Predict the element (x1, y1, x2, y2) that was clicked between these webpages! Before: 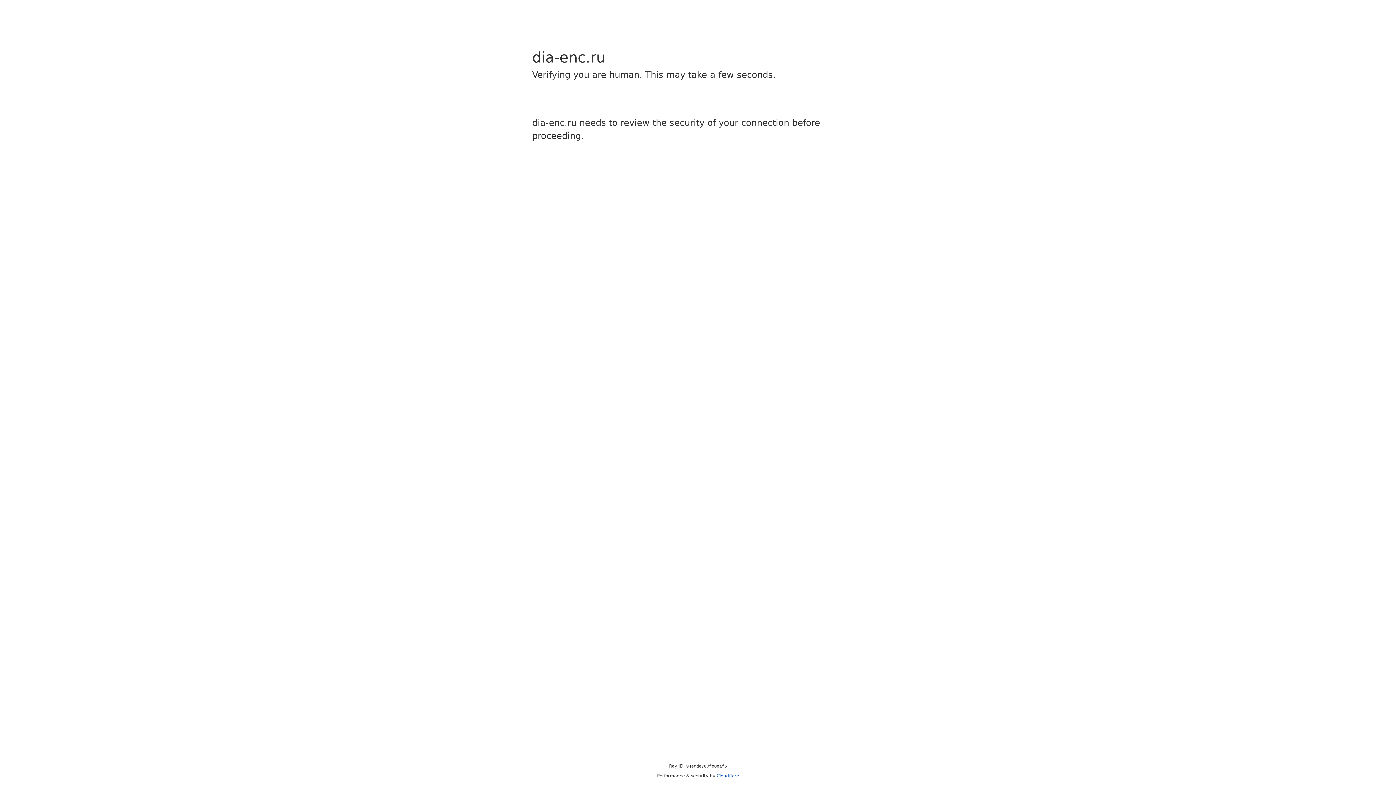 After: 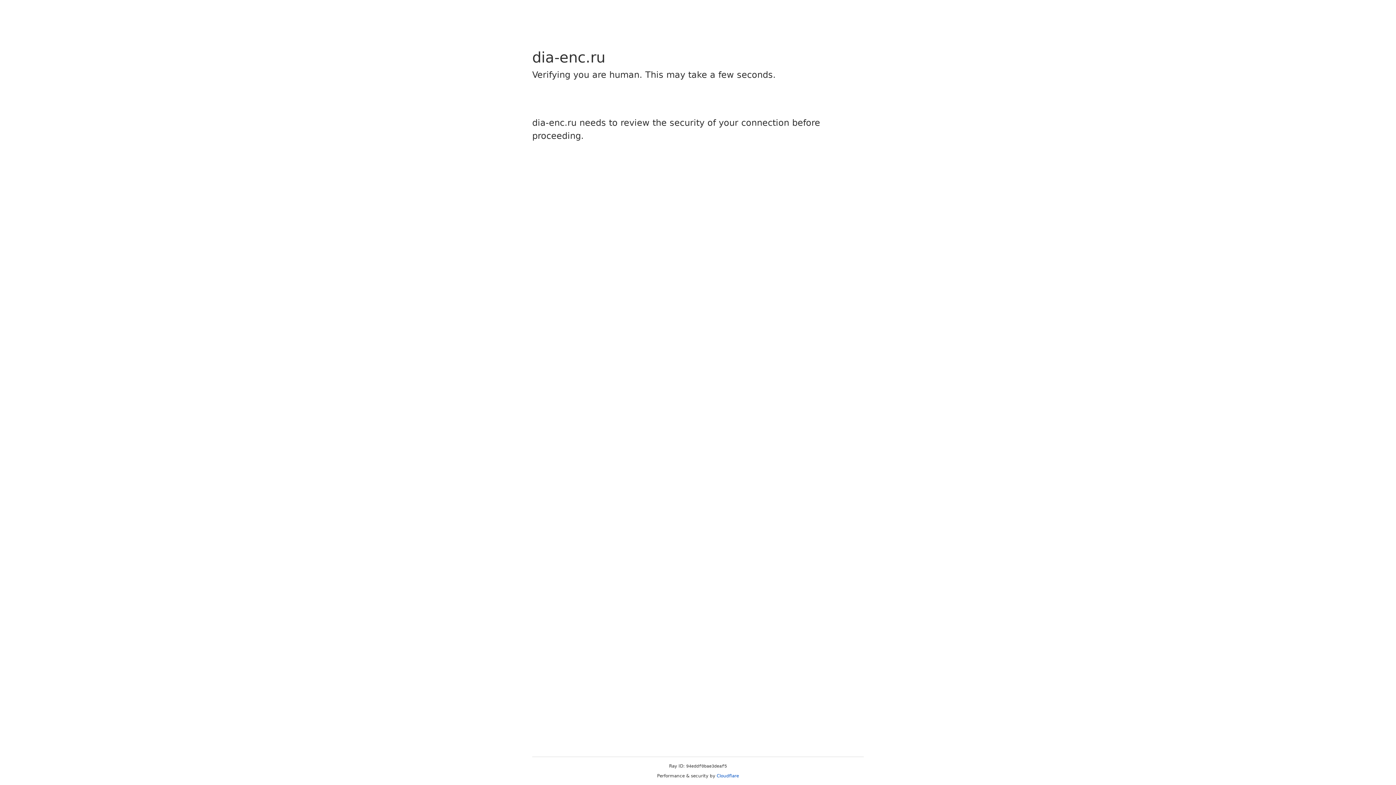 Action: label: Cloudflare bbox: (716, 773, 739, 778)